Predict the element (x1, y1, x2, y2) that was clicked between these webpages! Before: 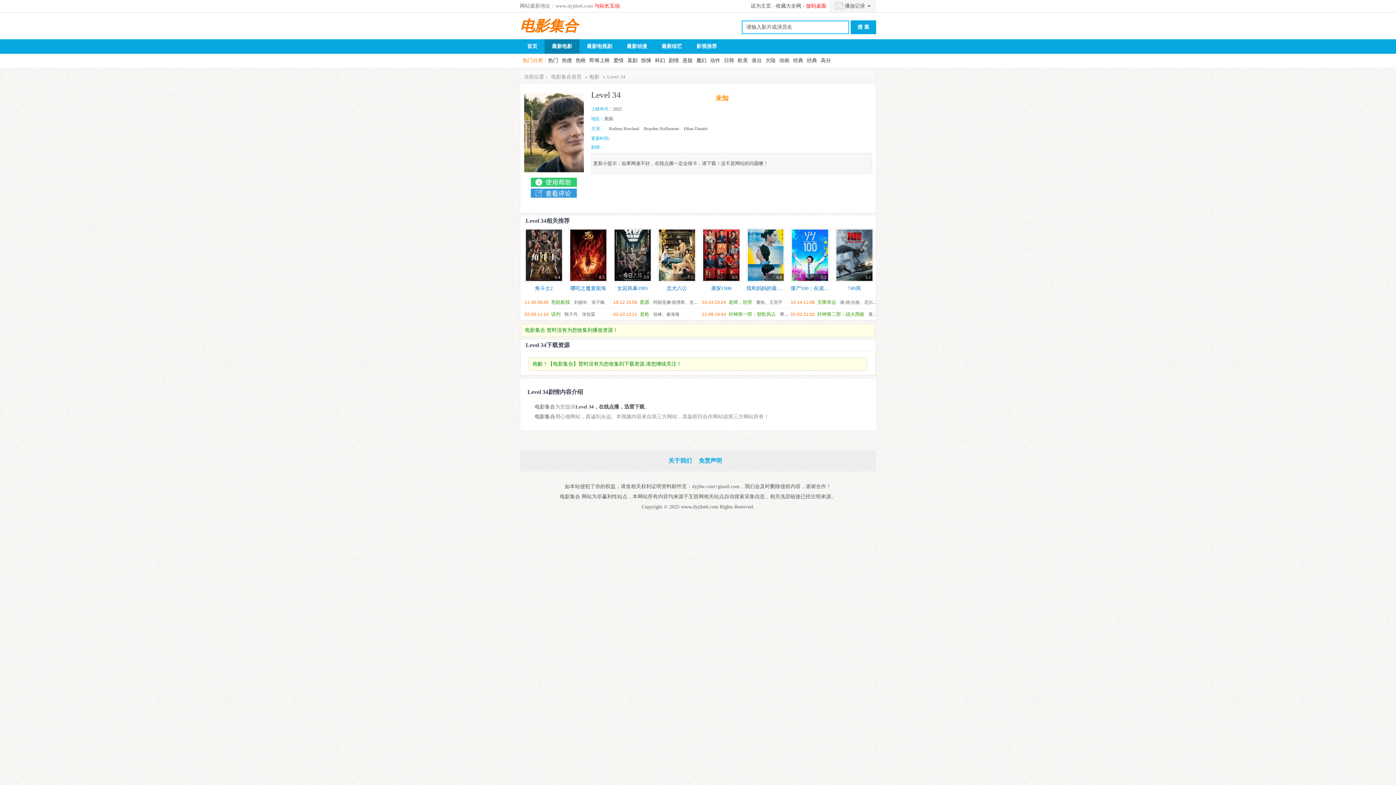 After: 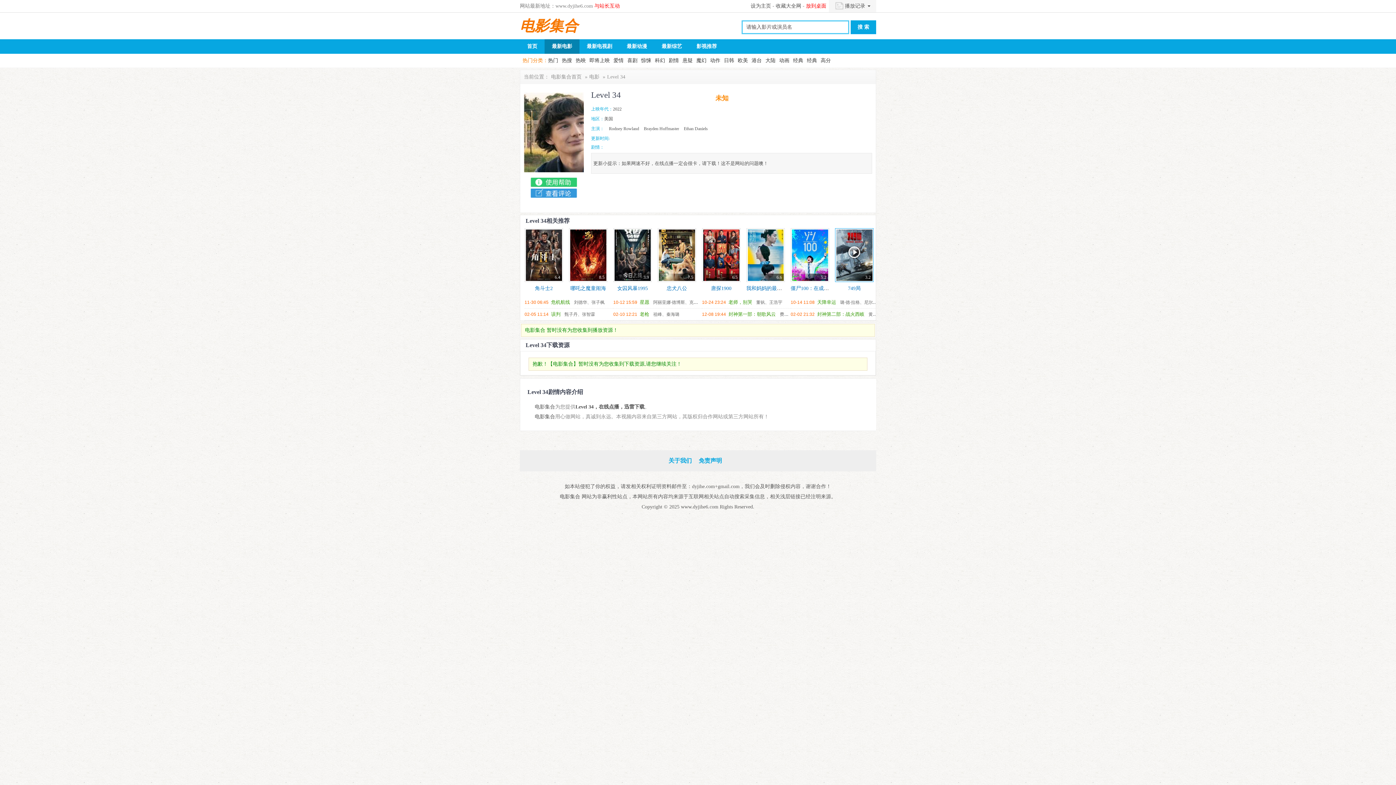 Action: label: 3.2 bbox: (835, 228, 873, 282)